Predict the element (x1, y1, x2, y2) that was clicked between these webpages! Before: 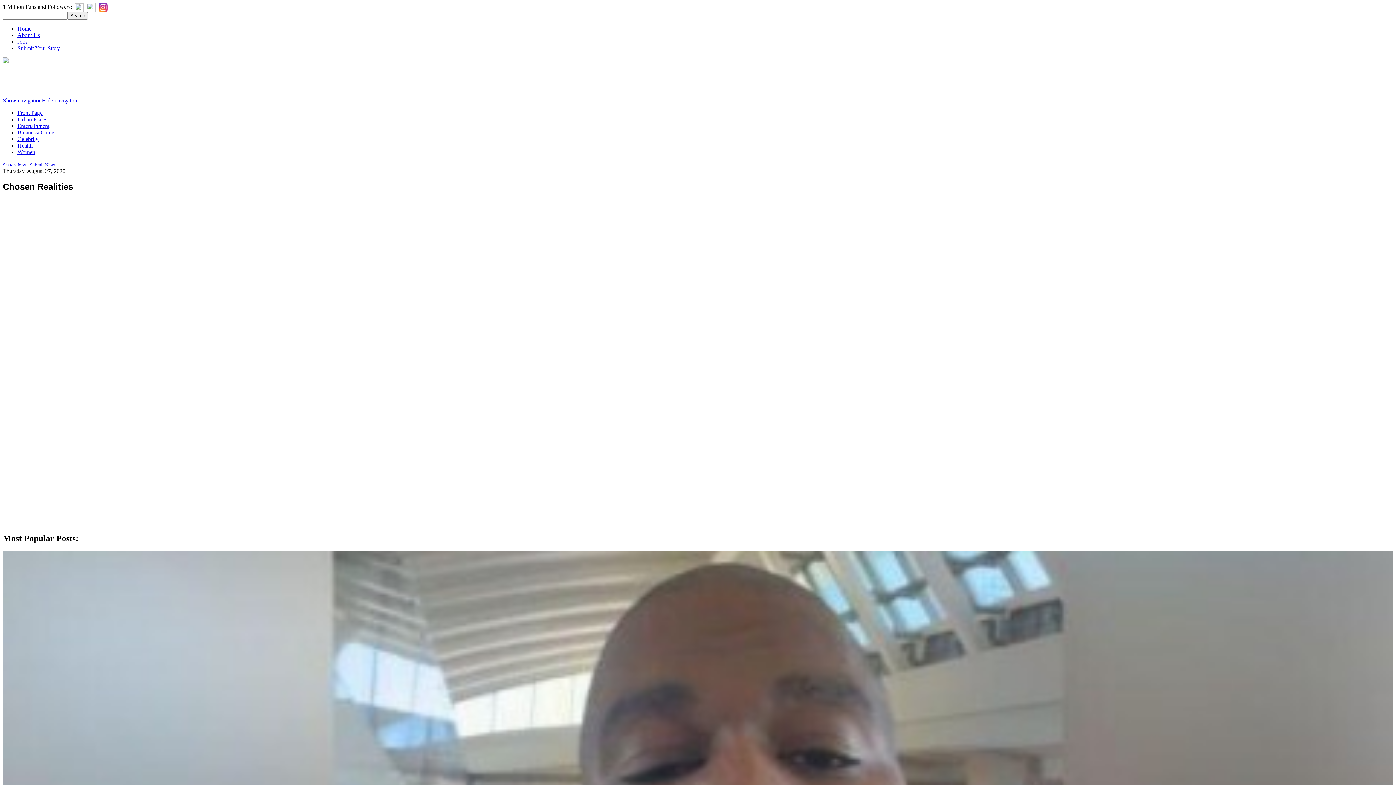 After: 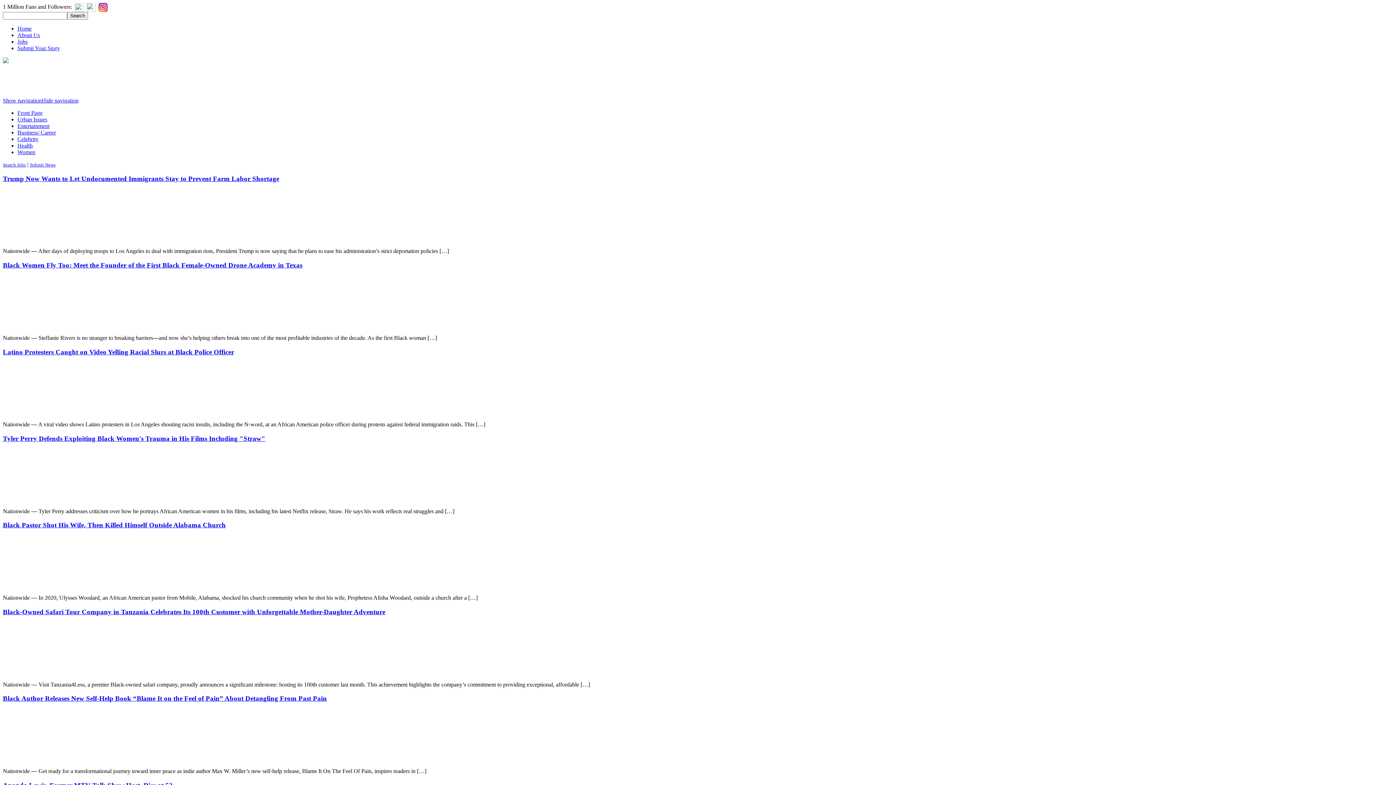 Action: bbox: (17, 25, 31, 31) label: Home